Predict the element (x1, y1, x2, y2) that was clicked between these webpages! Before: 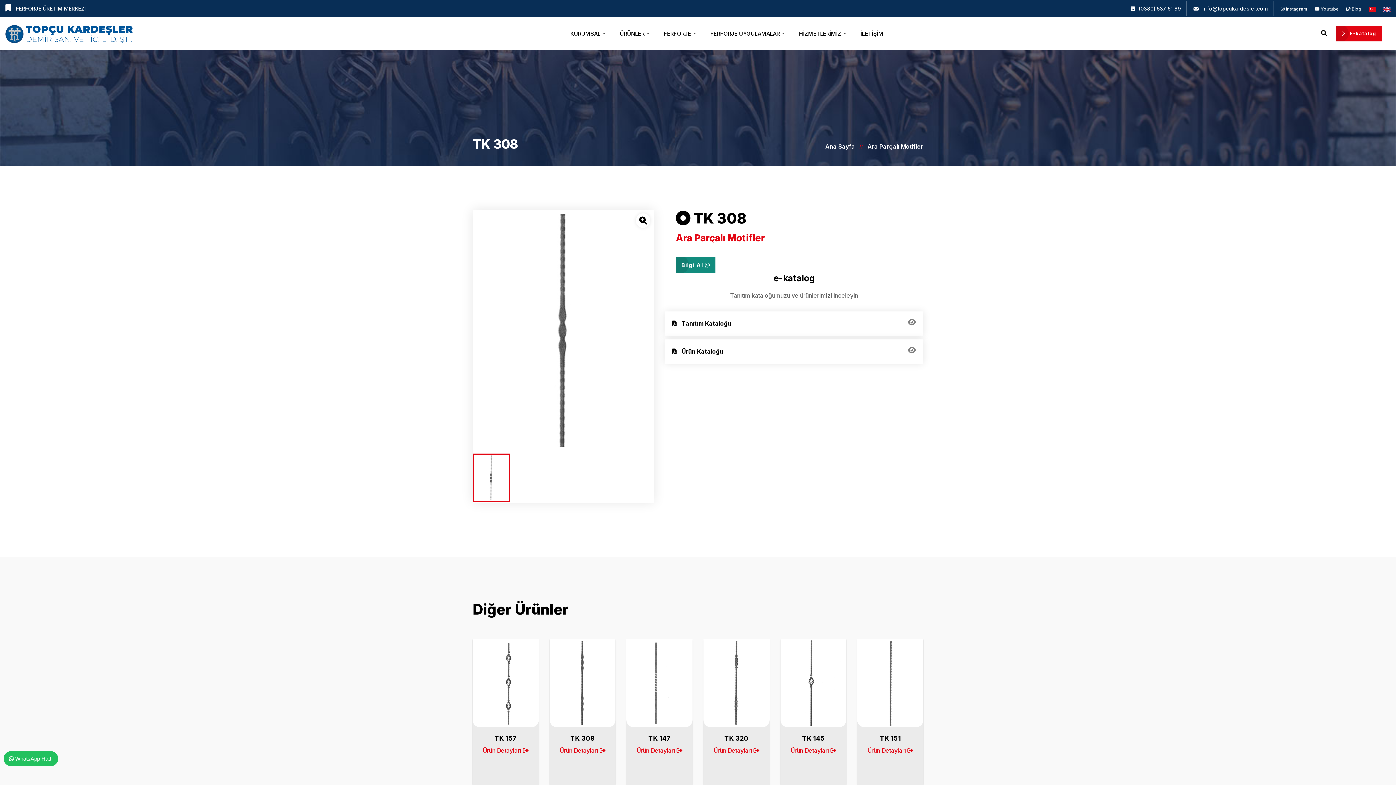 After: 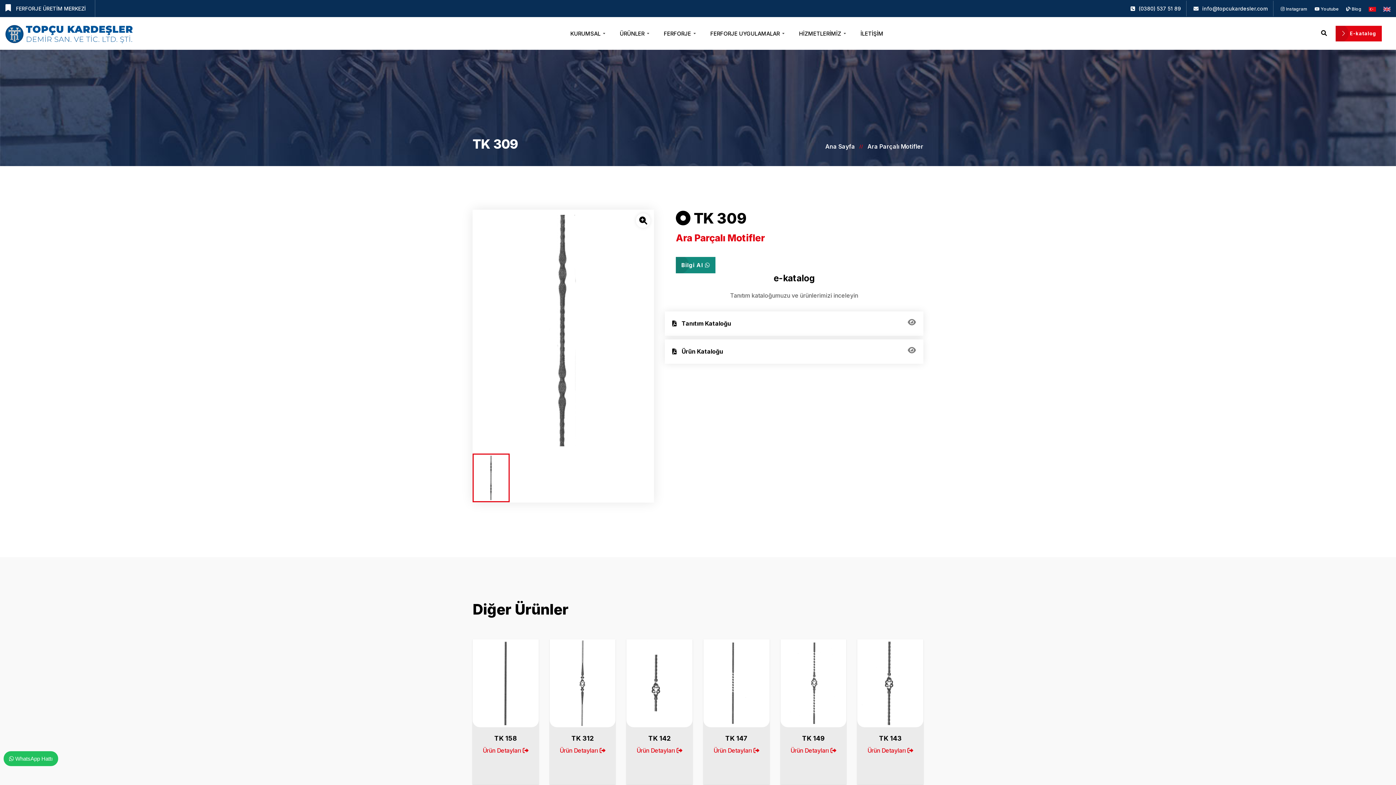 Action: label: Ürün Detayları  bbox: (556, 746, 608, 756)